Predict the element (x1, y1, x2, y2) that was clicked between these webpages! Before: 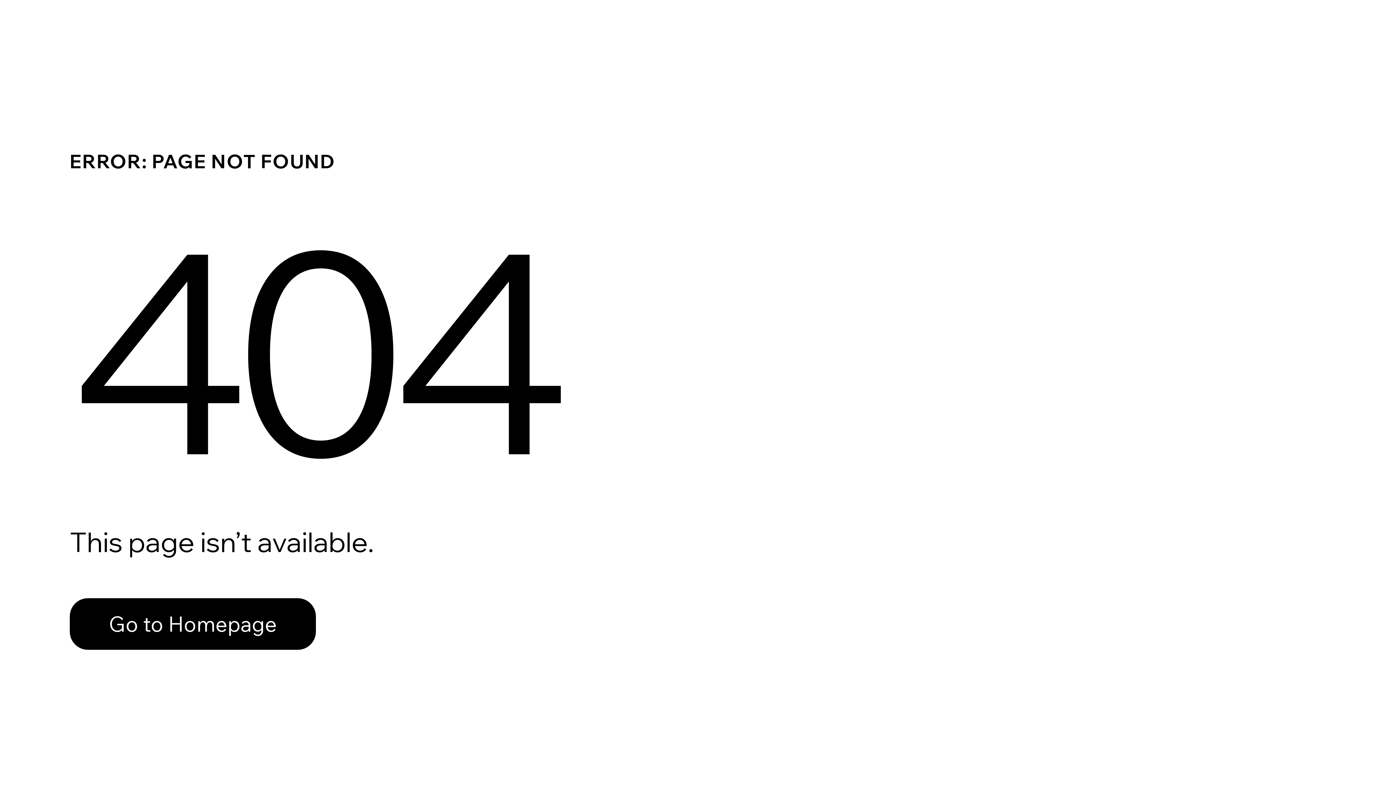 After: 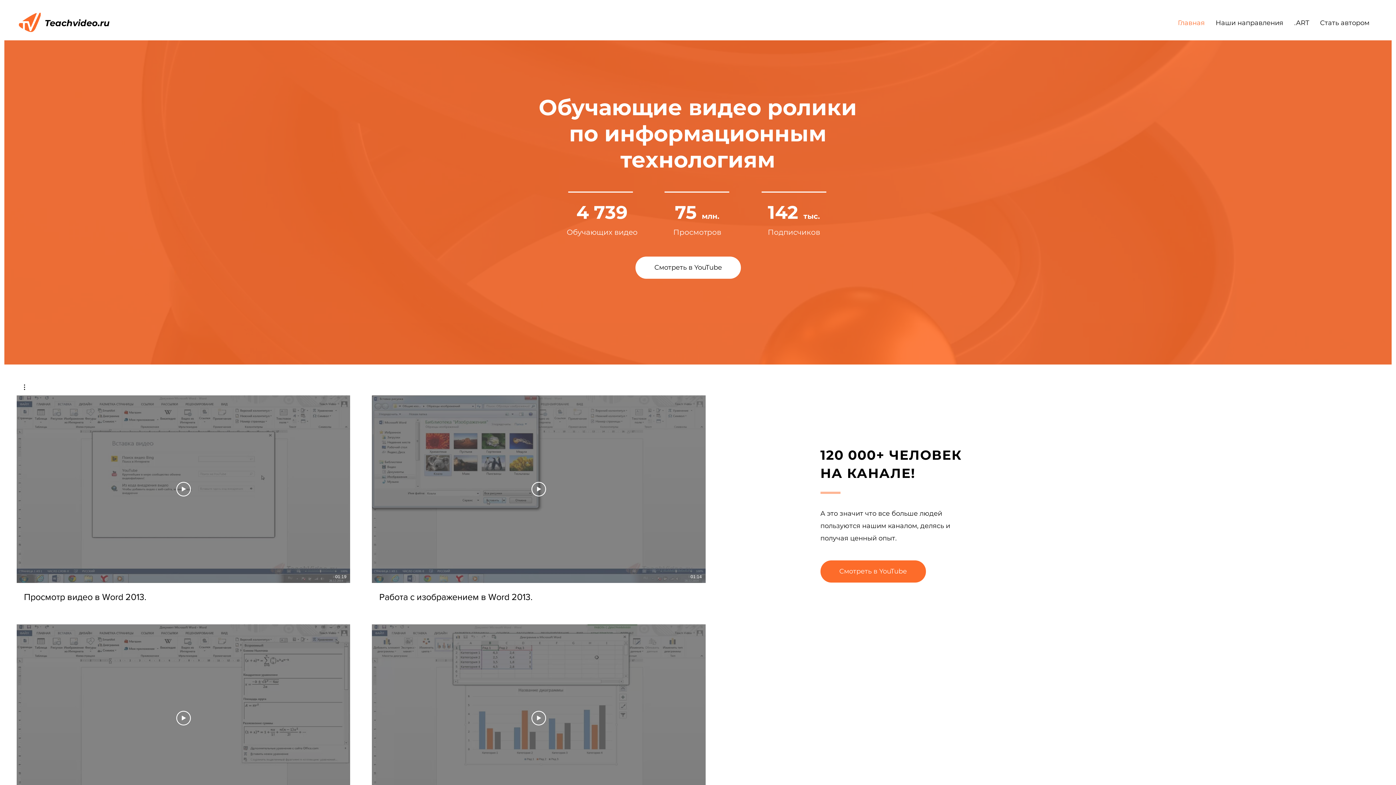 Action: bbox: (69, 598, 316, 650) label: Go to Homepage